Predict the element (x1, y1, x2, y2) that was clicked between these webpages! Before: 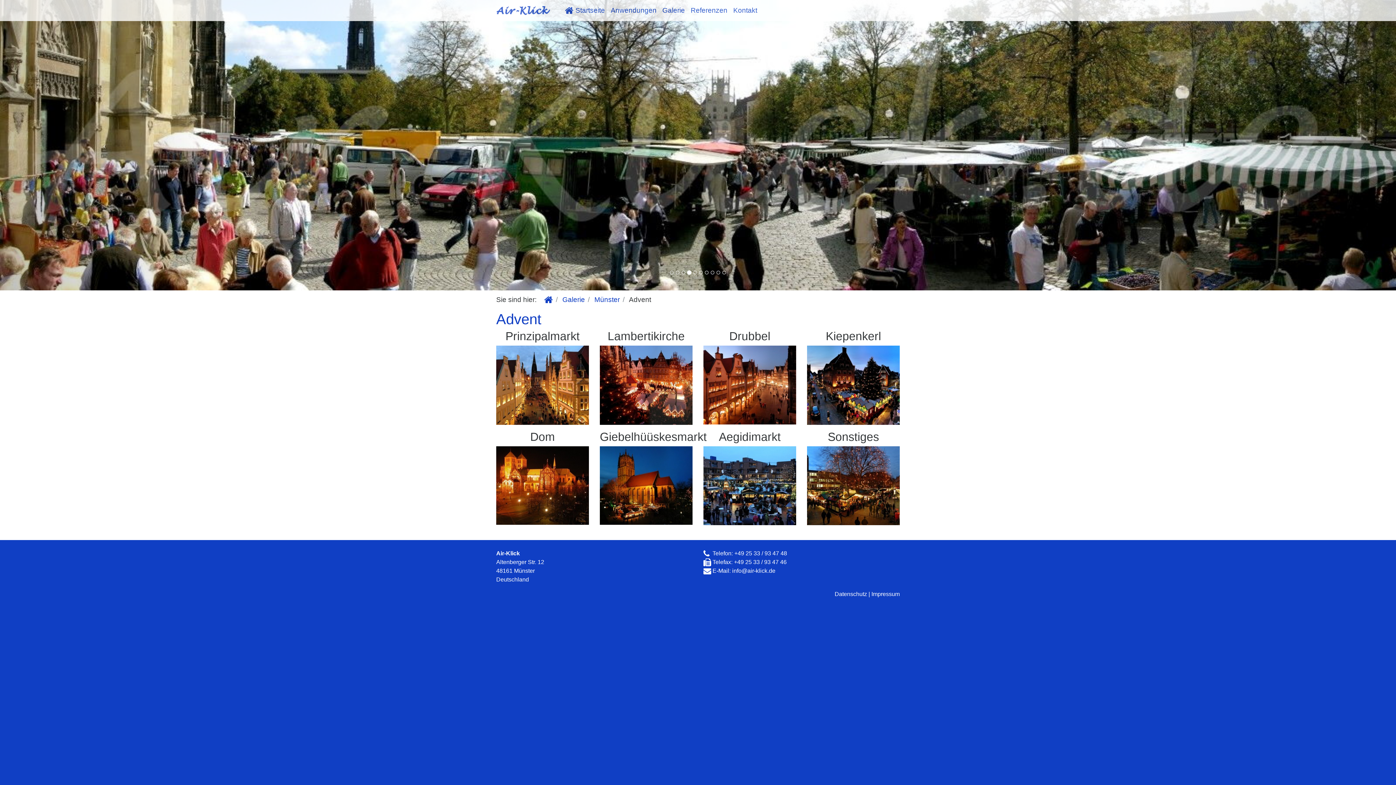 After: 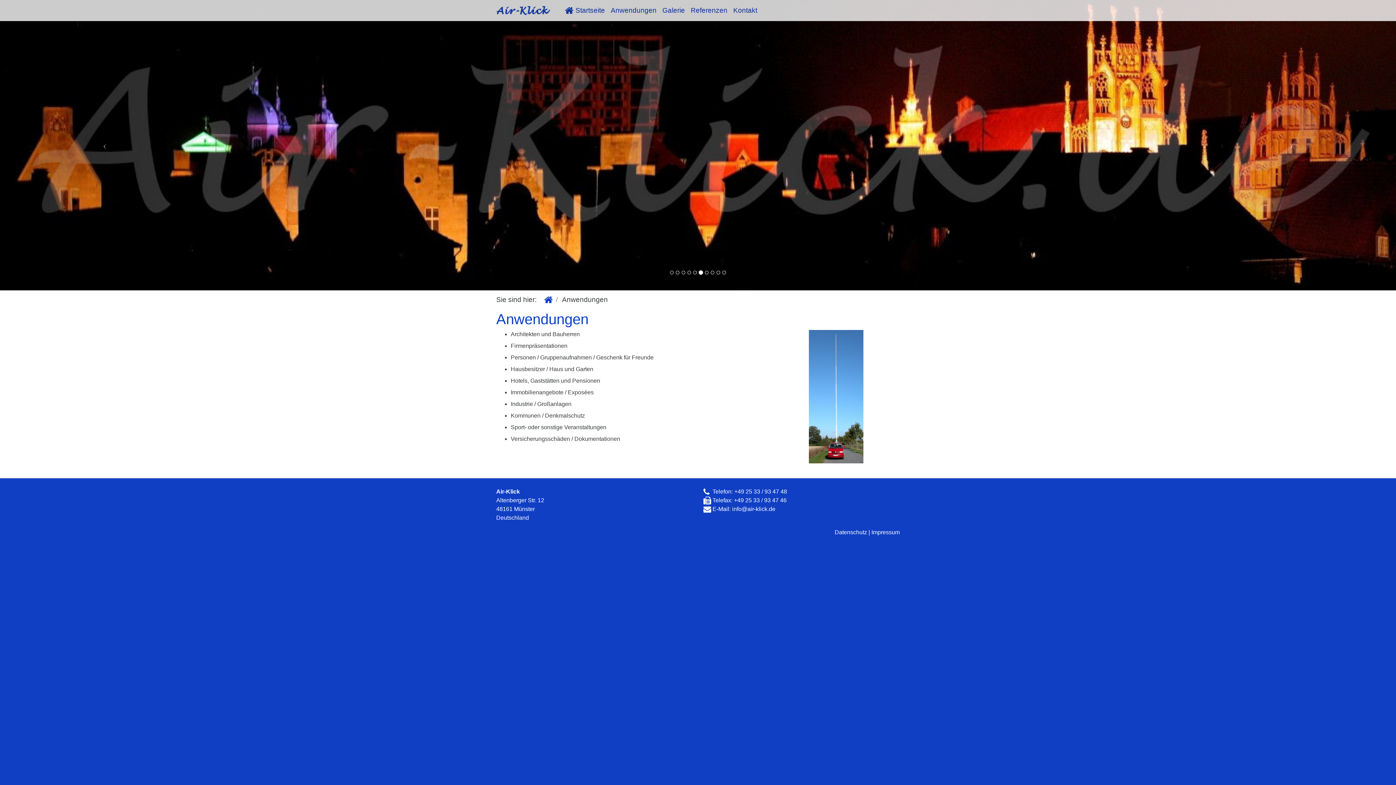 Action: bbox: (610, 2, 656, 18) label: Anwendungen